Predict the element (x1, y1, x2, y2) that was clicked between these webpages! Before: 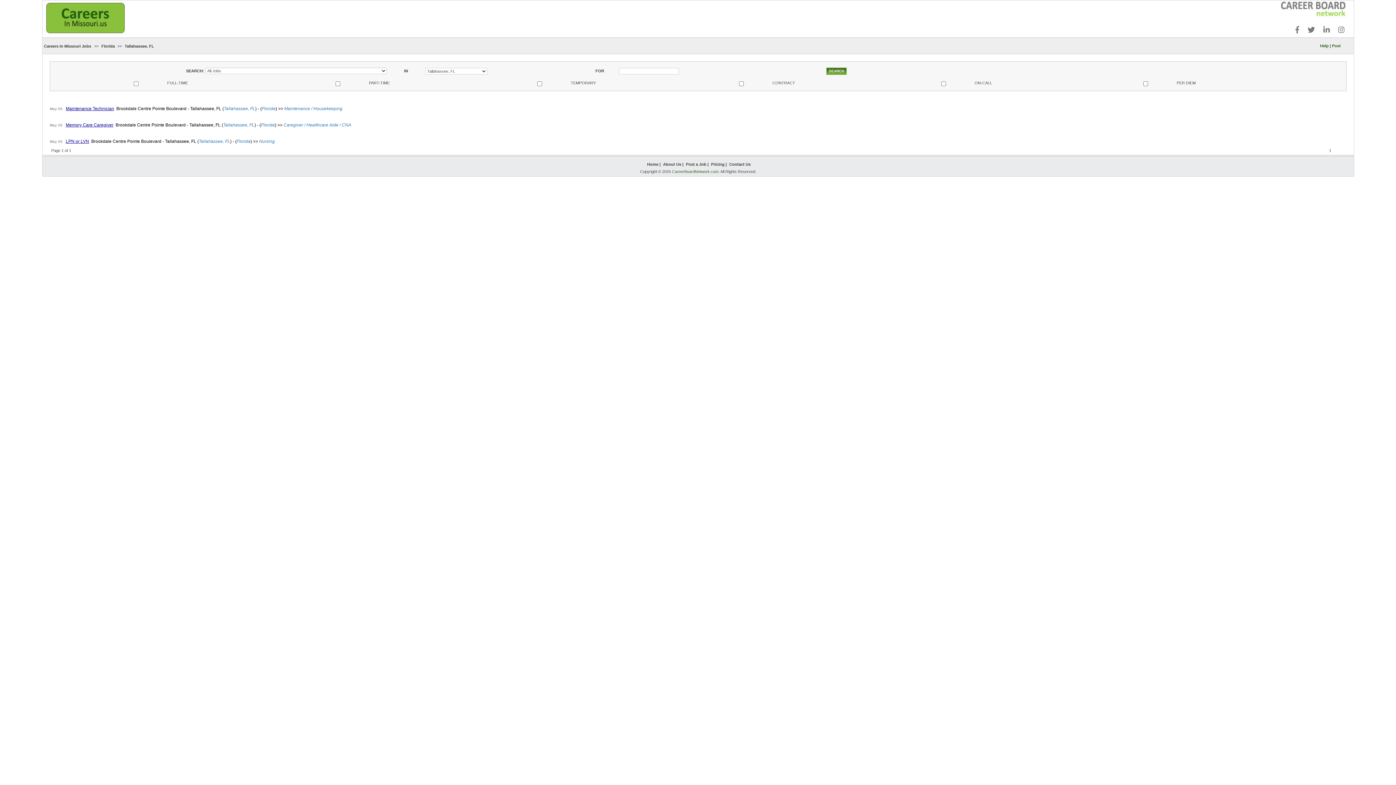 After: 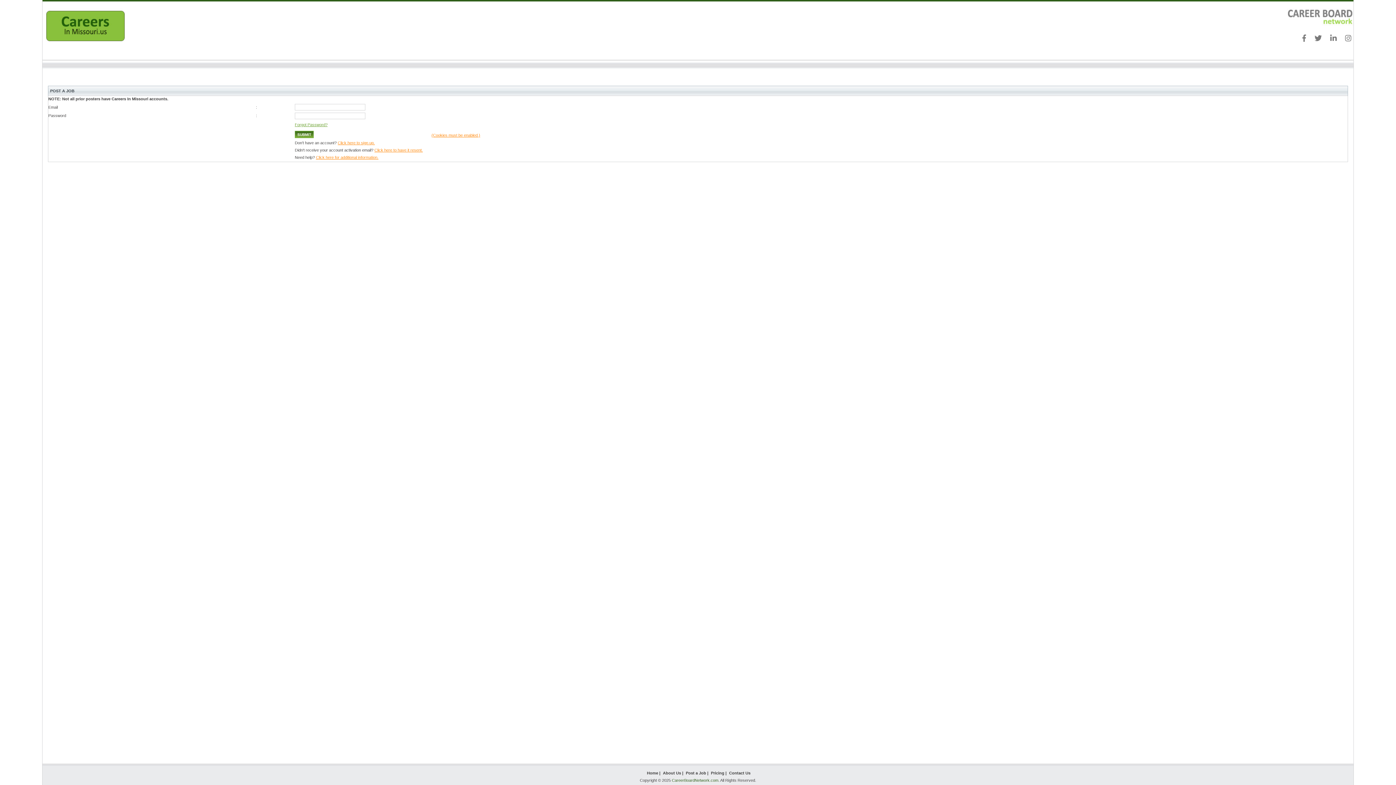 Action: label: Post a Job bbox: (686, 162, 706, 166)